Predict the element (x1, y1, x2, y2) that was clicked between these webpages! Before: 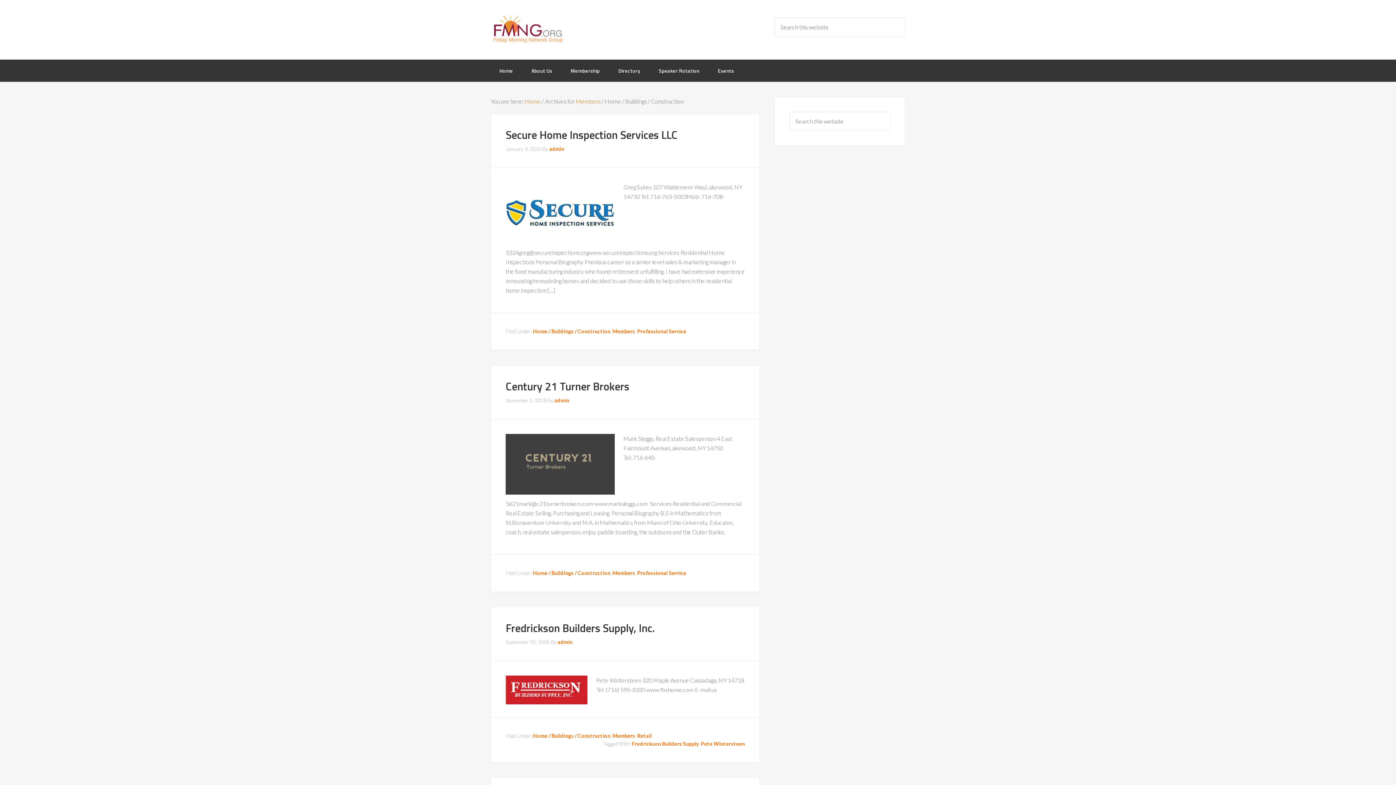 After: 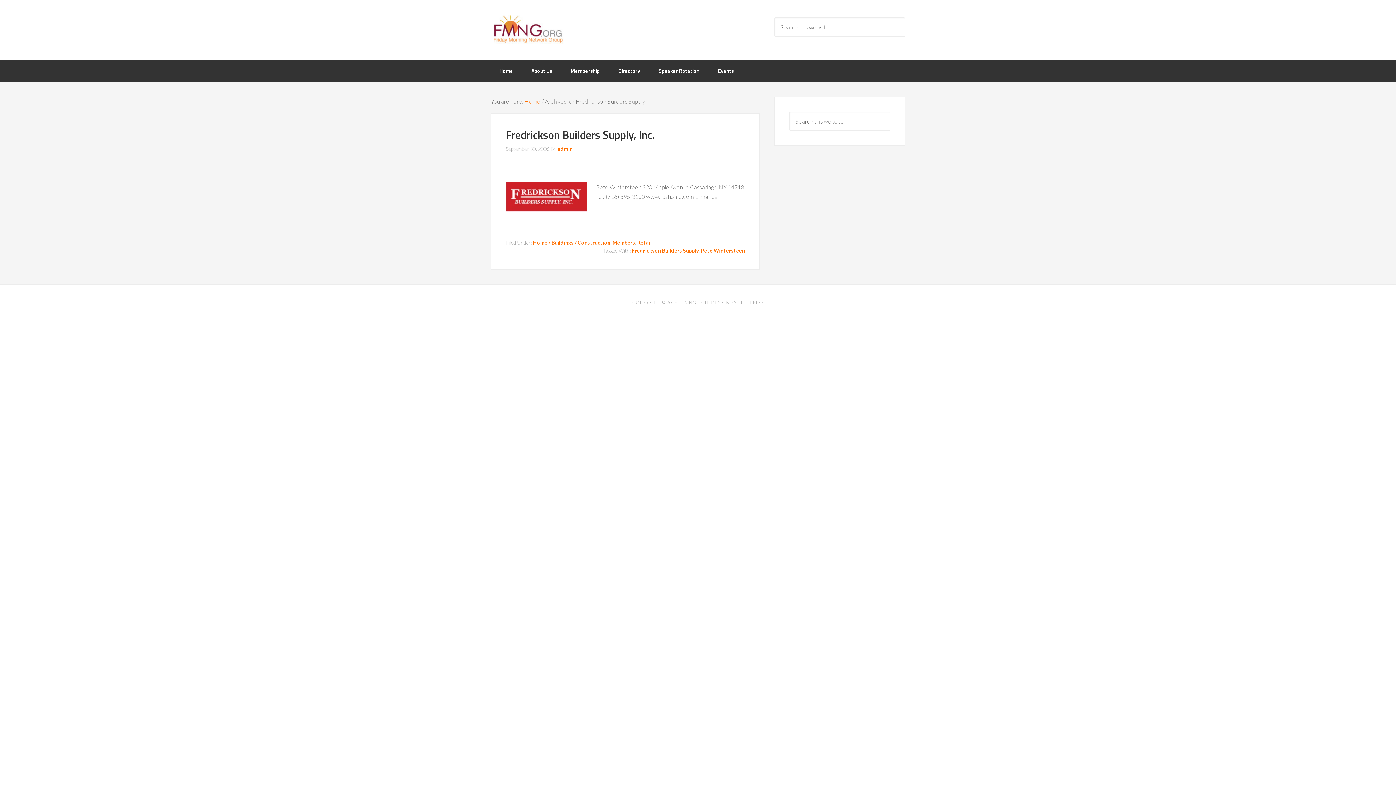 Action: label: Fredrickson Builders Supply bbox: (632, 741, 698, 747)